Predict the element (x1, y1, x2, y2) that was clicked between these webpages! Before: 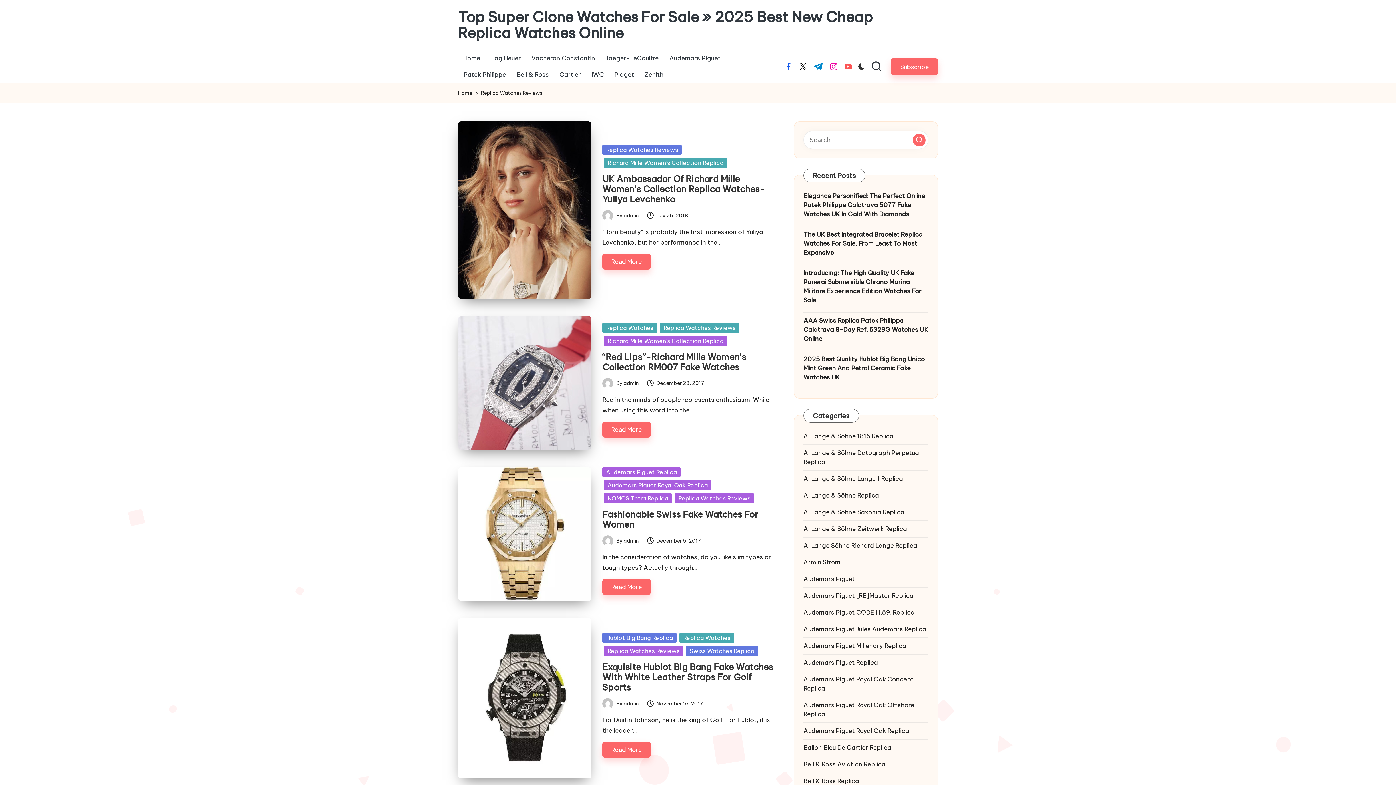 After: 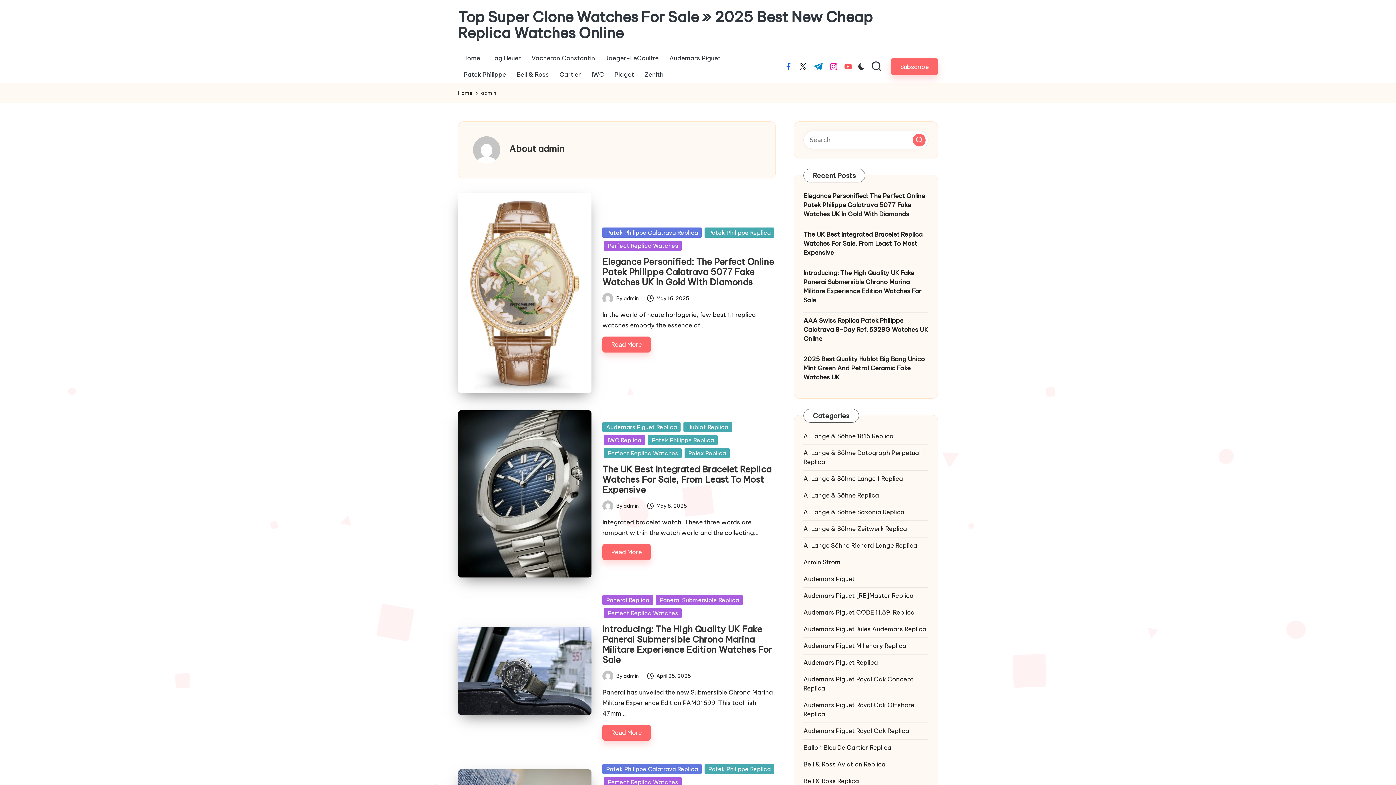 Action: label: admin bbox: (623, 537, 638, 544)